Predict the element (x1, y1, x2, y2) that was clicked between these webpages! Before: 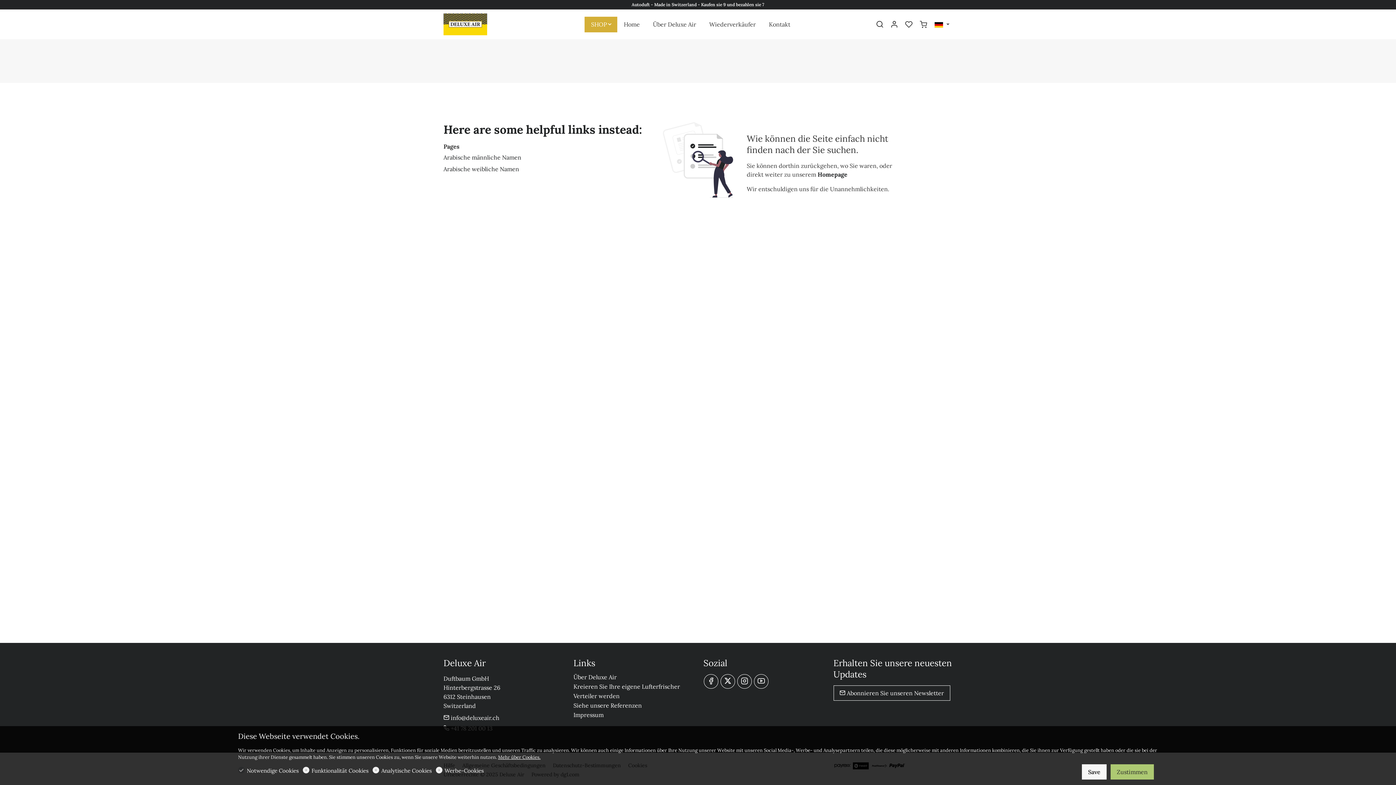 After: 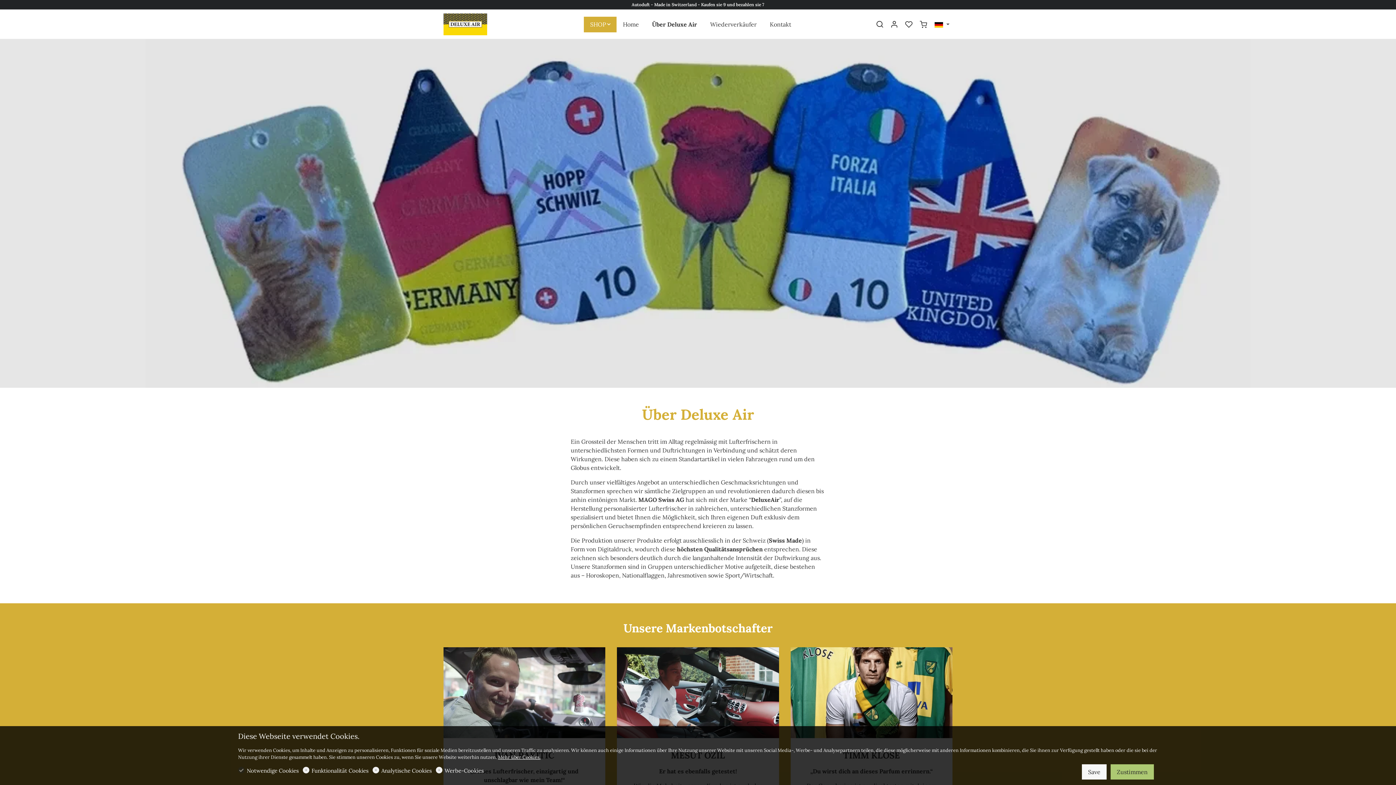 Action: bbox: (646, 16, 702, 32) label: Über Deluxe Air